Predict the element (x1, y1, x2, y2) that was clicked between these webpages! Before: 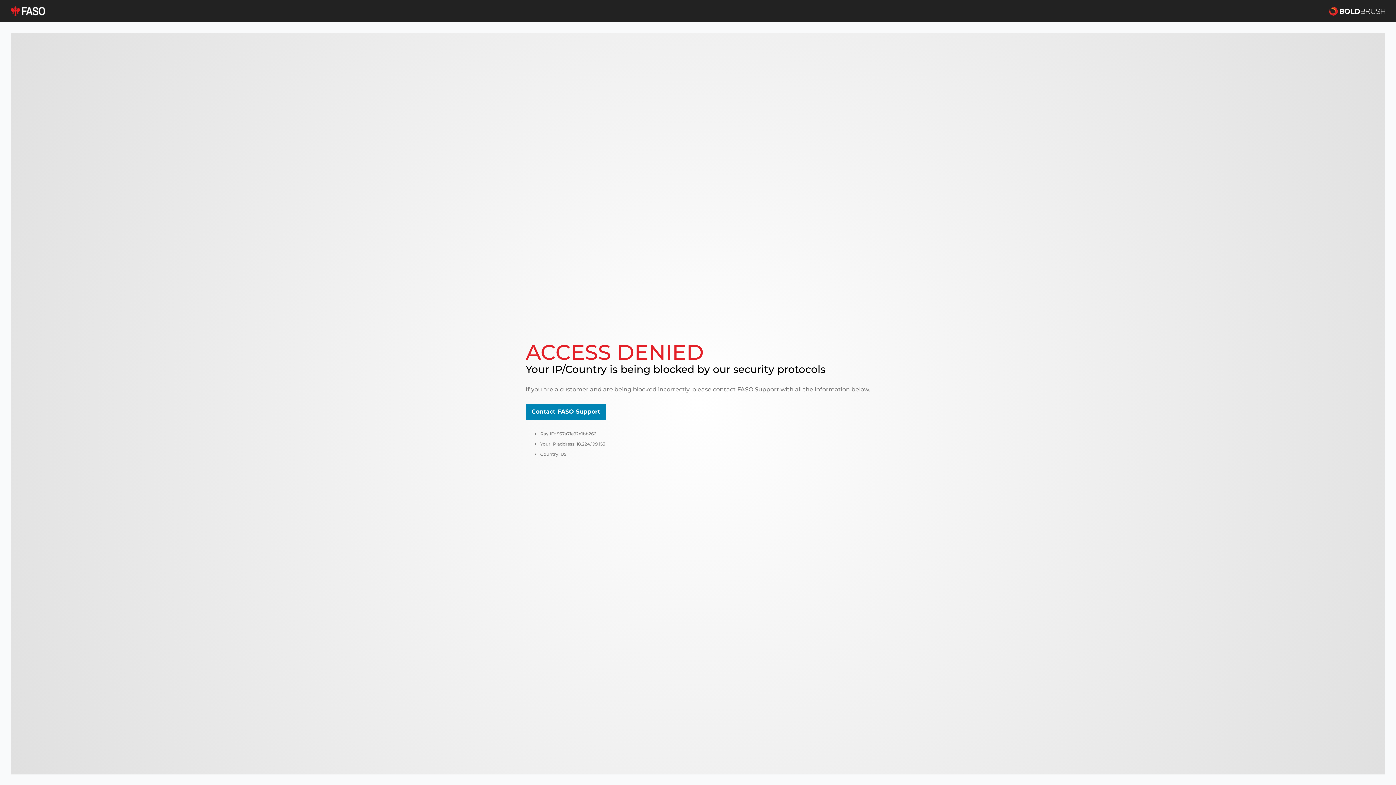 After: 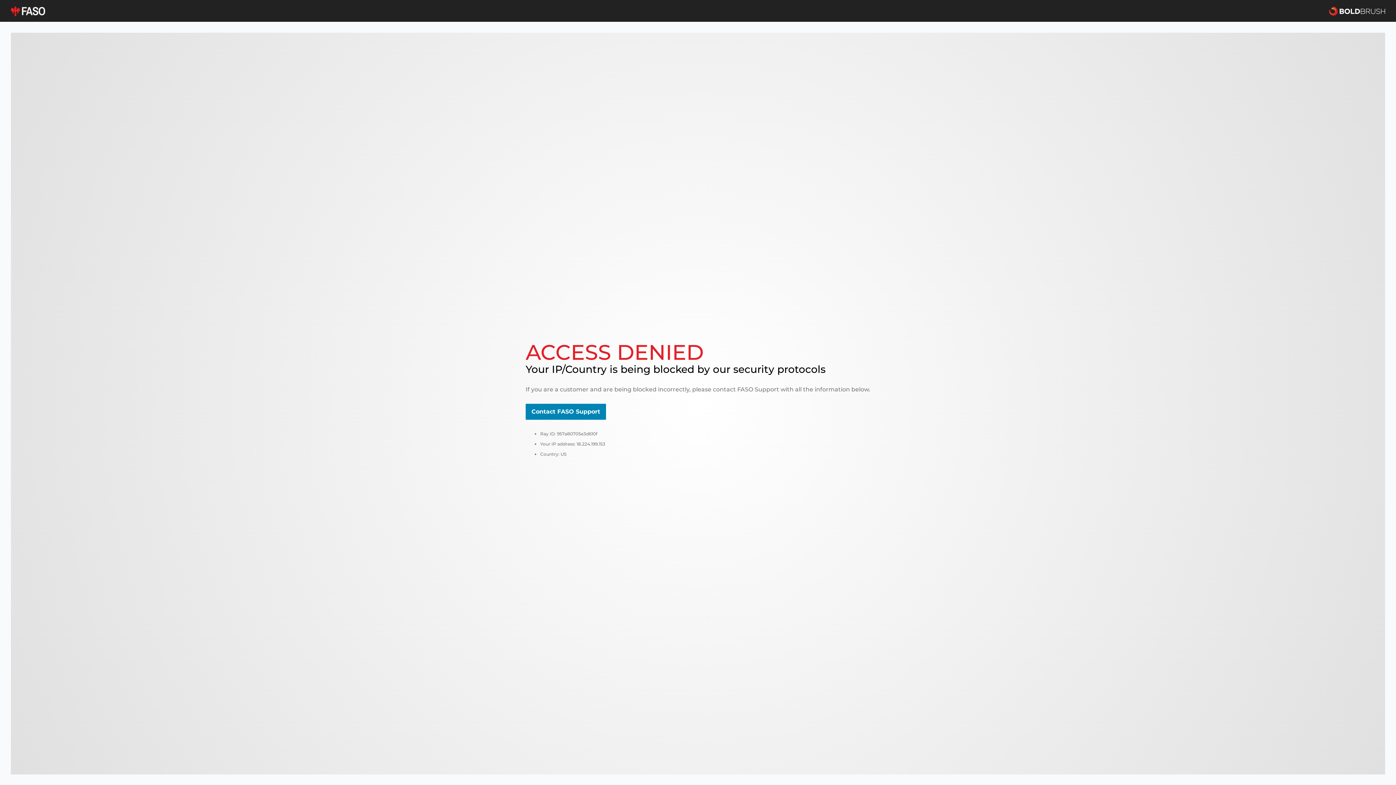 Action: bbox: (525, 404, 606, 420) label: Contact FASO Support